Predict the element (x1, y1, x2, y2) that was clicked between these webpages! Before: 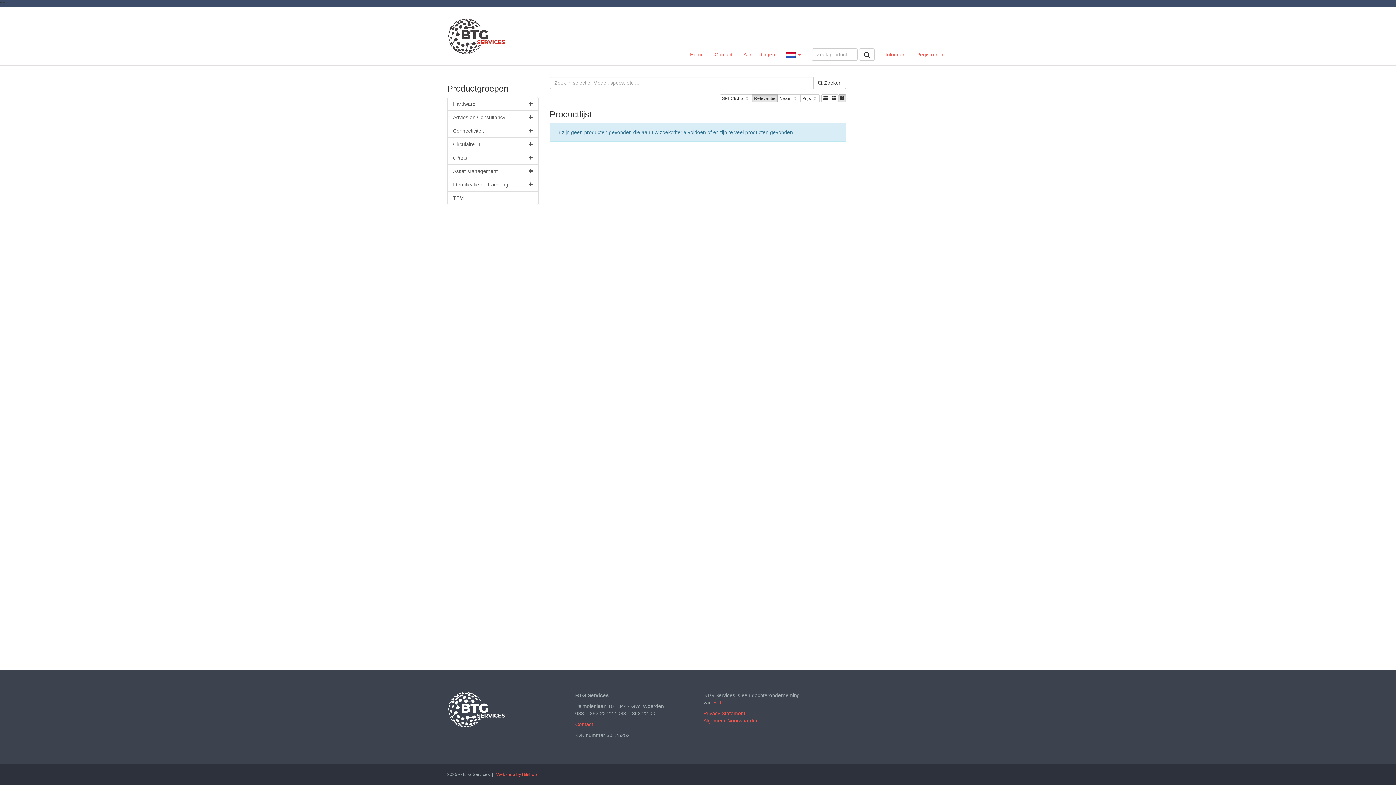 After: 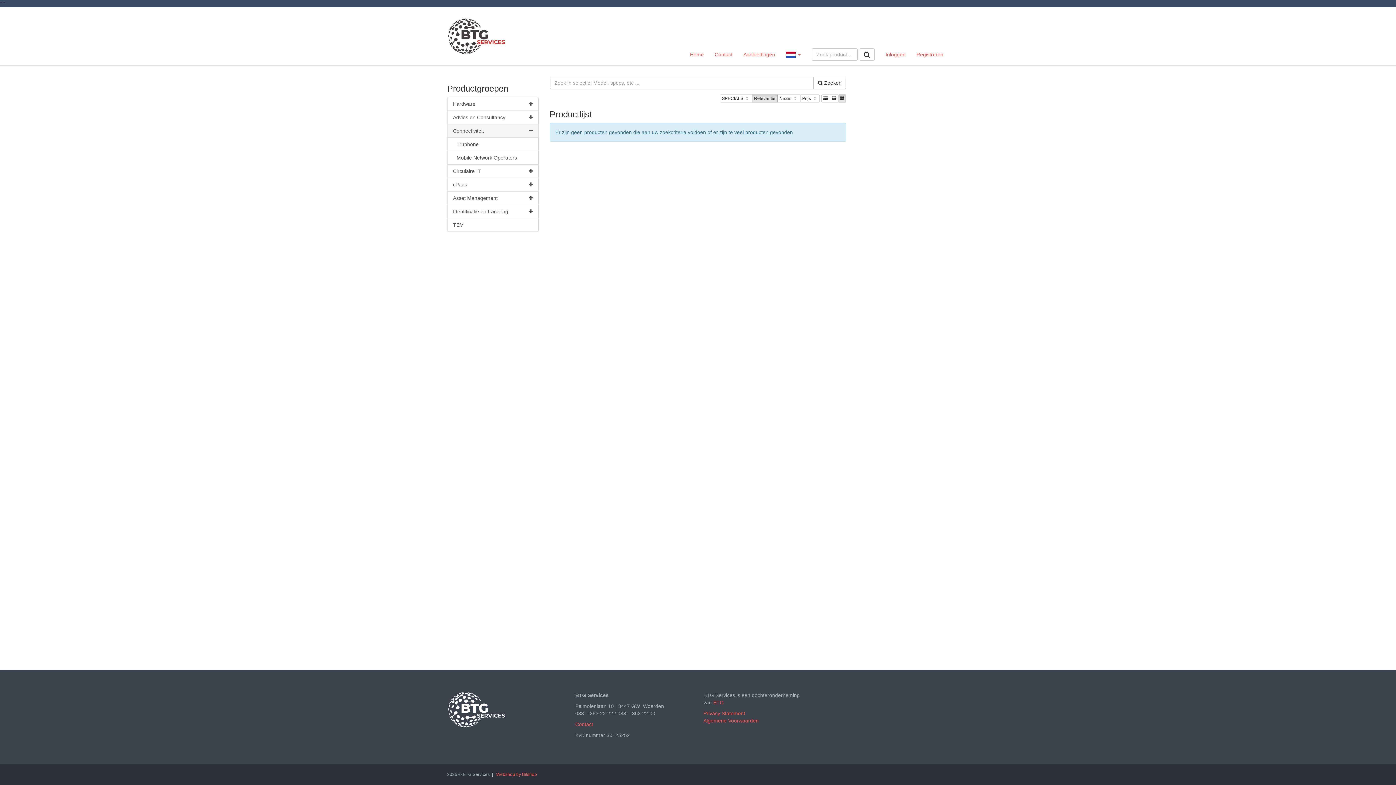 Action: label: Connectiviteit bbox: (447, 124, 538, 137)